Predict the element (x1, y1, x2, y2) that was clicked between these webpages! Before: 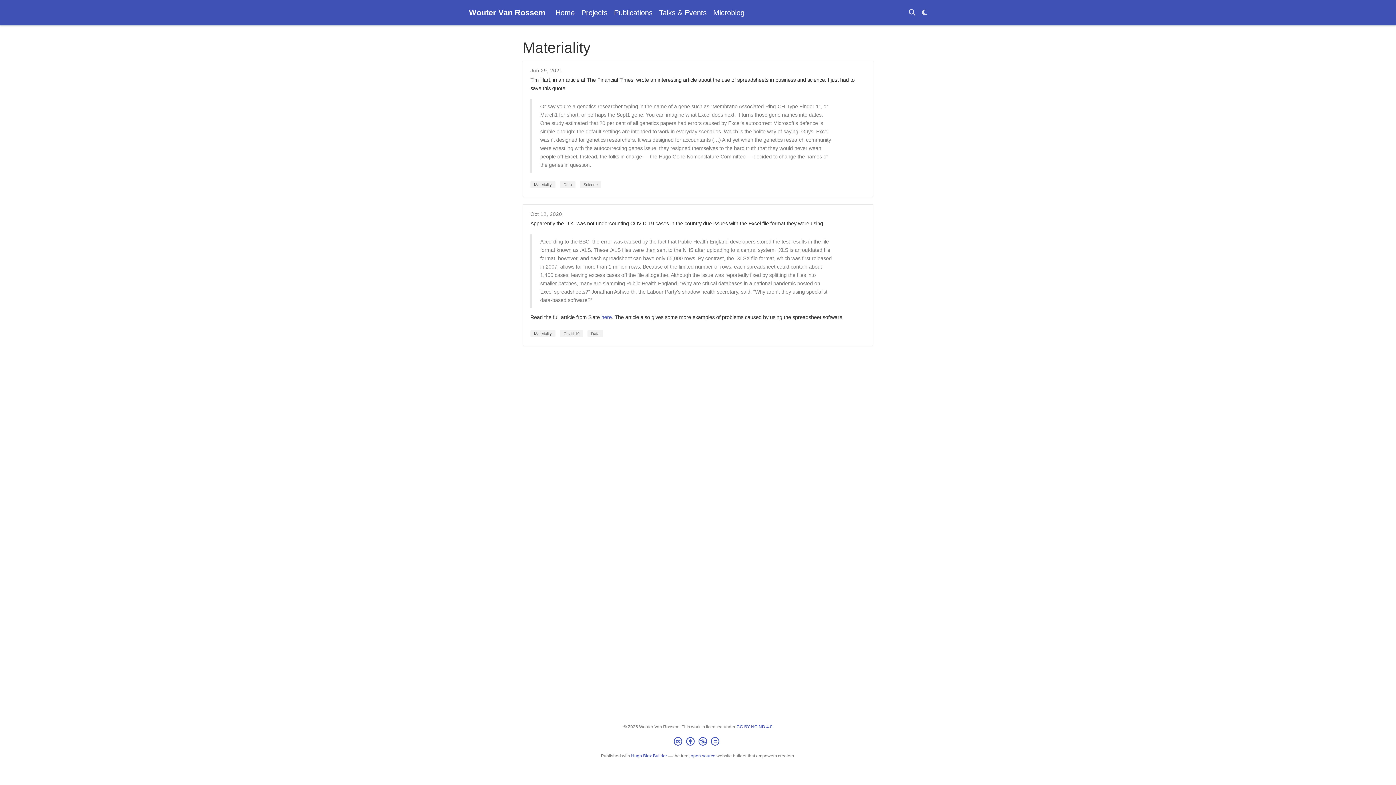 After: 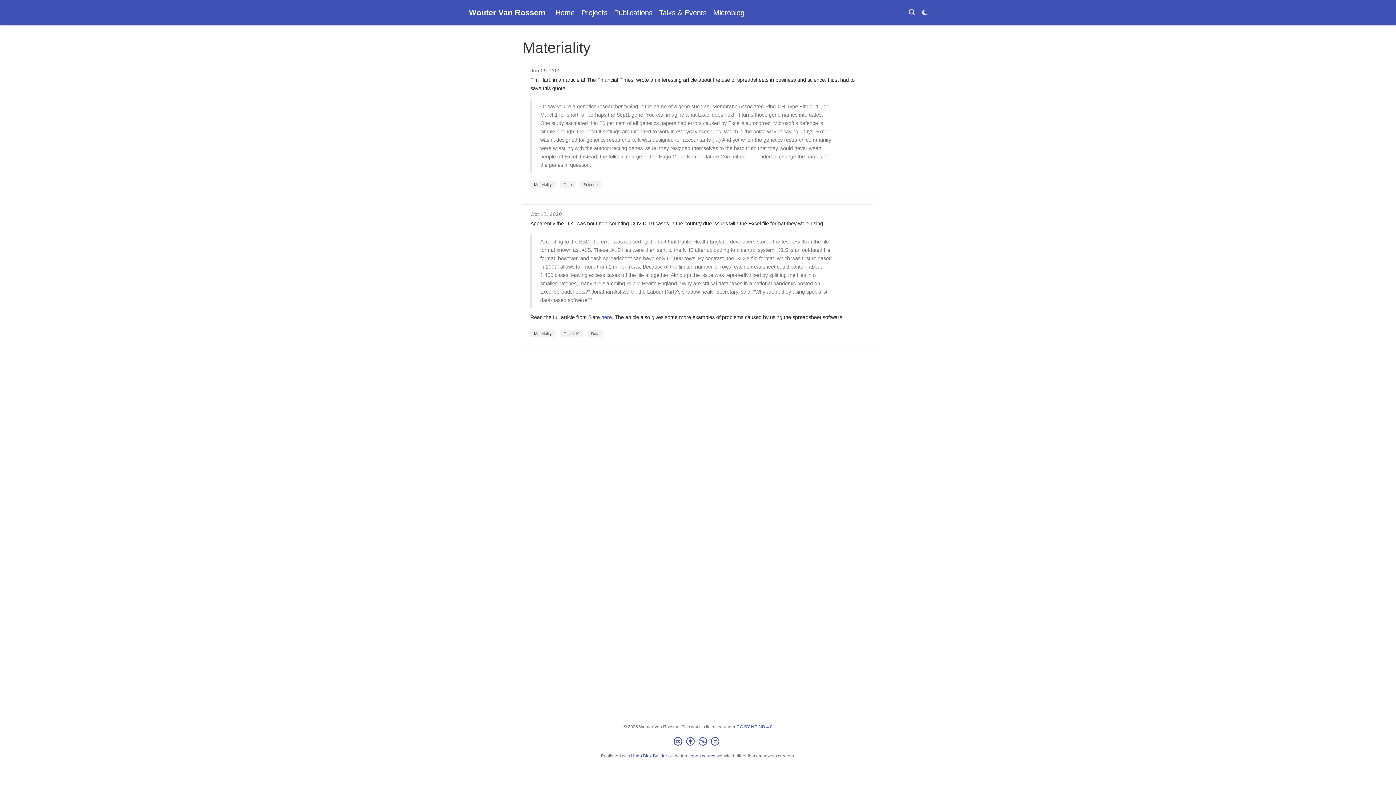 Action: label: open source bbox: (690, 753, 715, 758)